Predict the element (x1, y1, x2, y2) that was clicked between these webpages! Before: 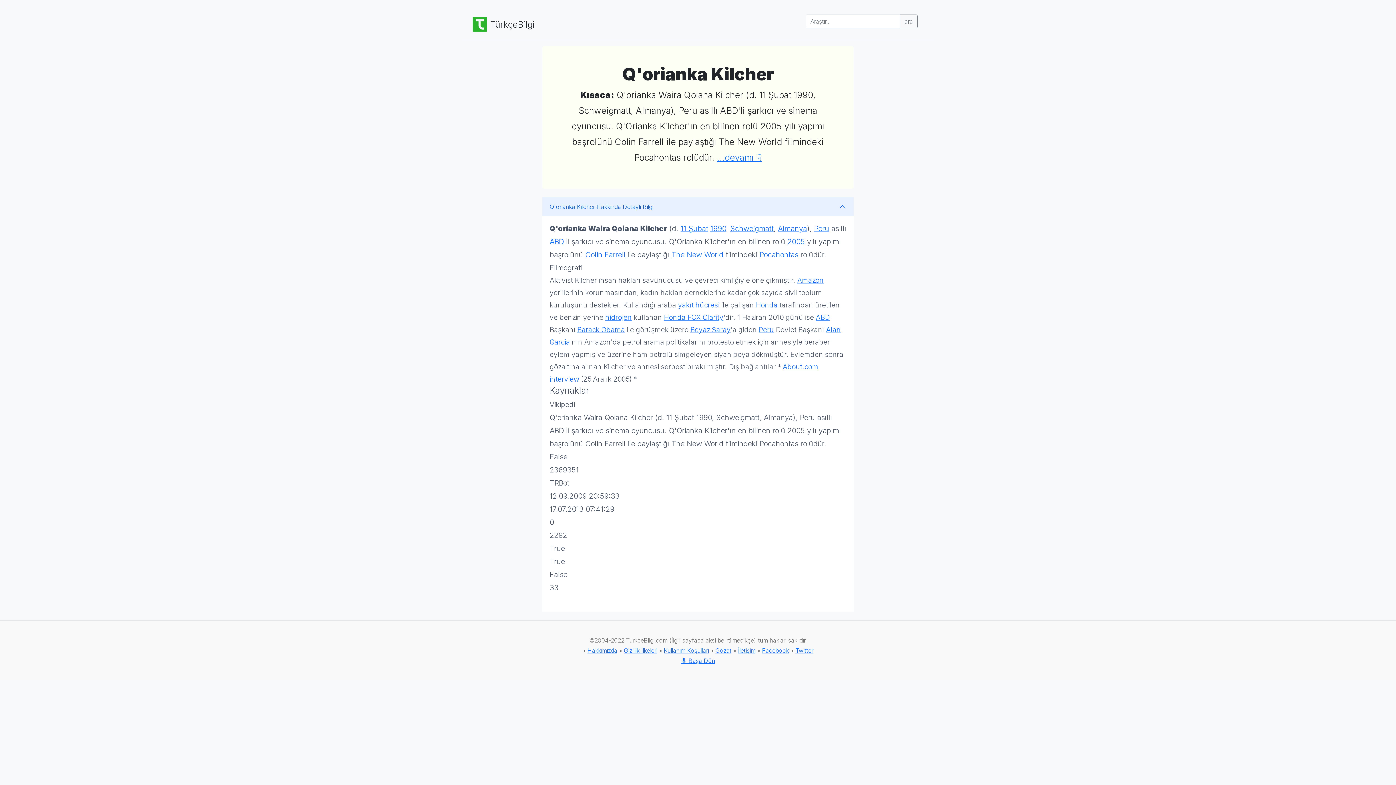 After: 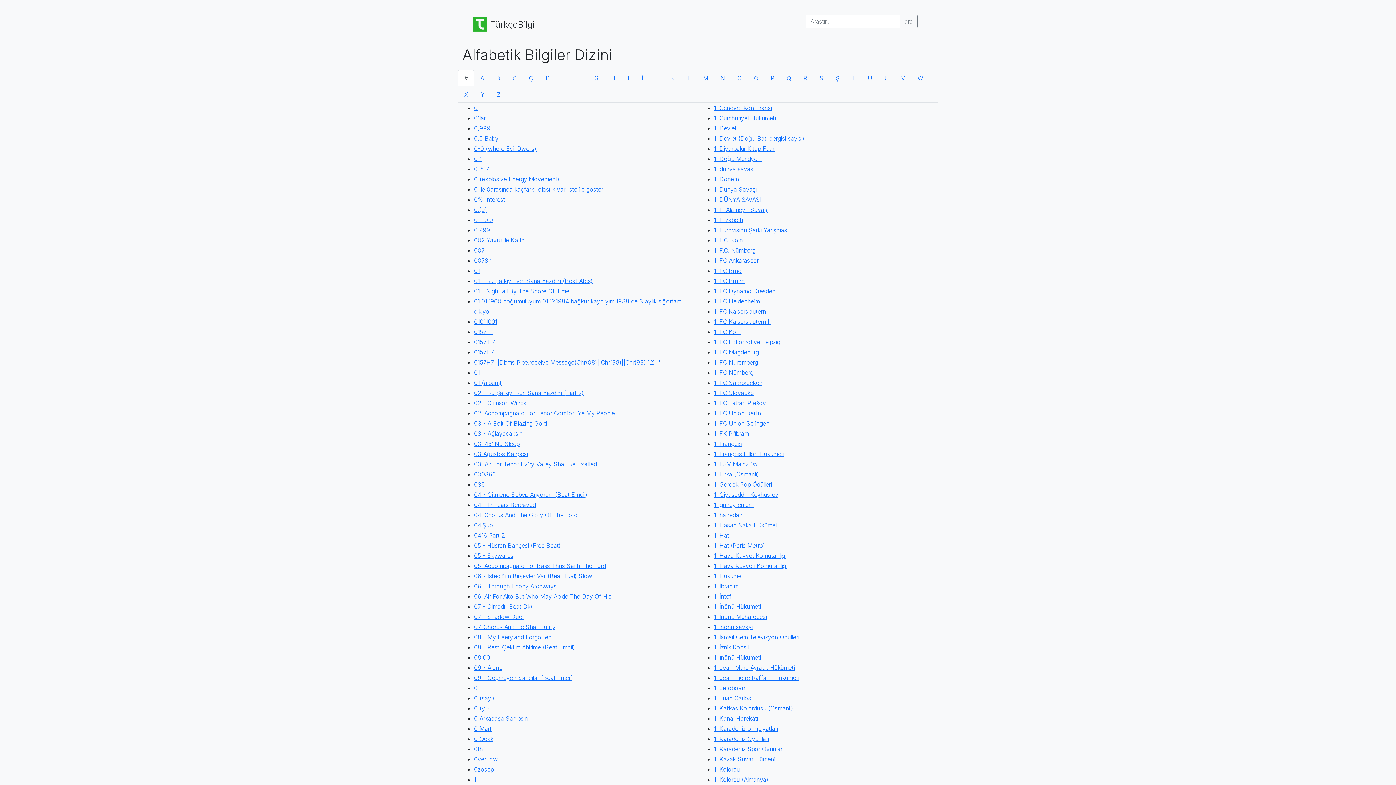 Action: label: Gözat bbox: (715, 647, 731, 654)